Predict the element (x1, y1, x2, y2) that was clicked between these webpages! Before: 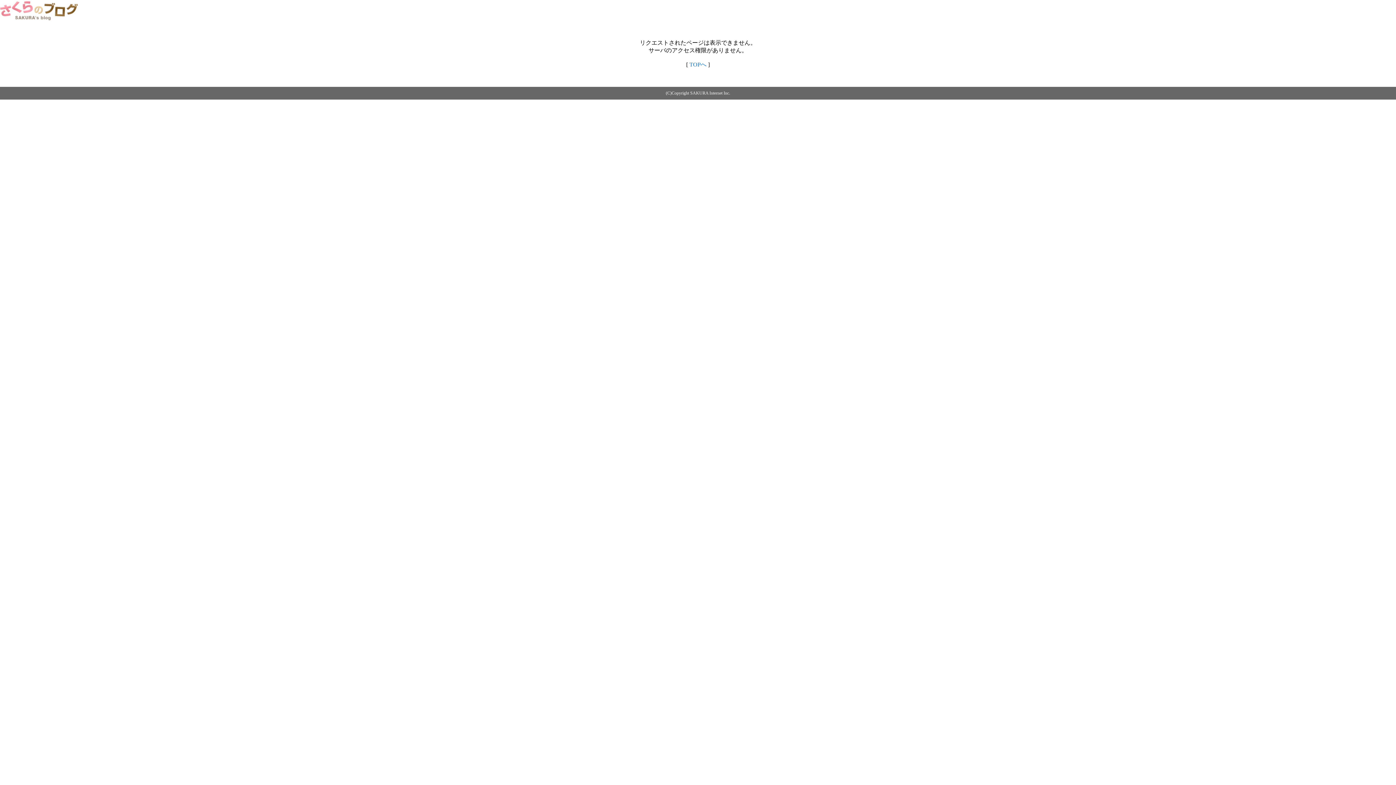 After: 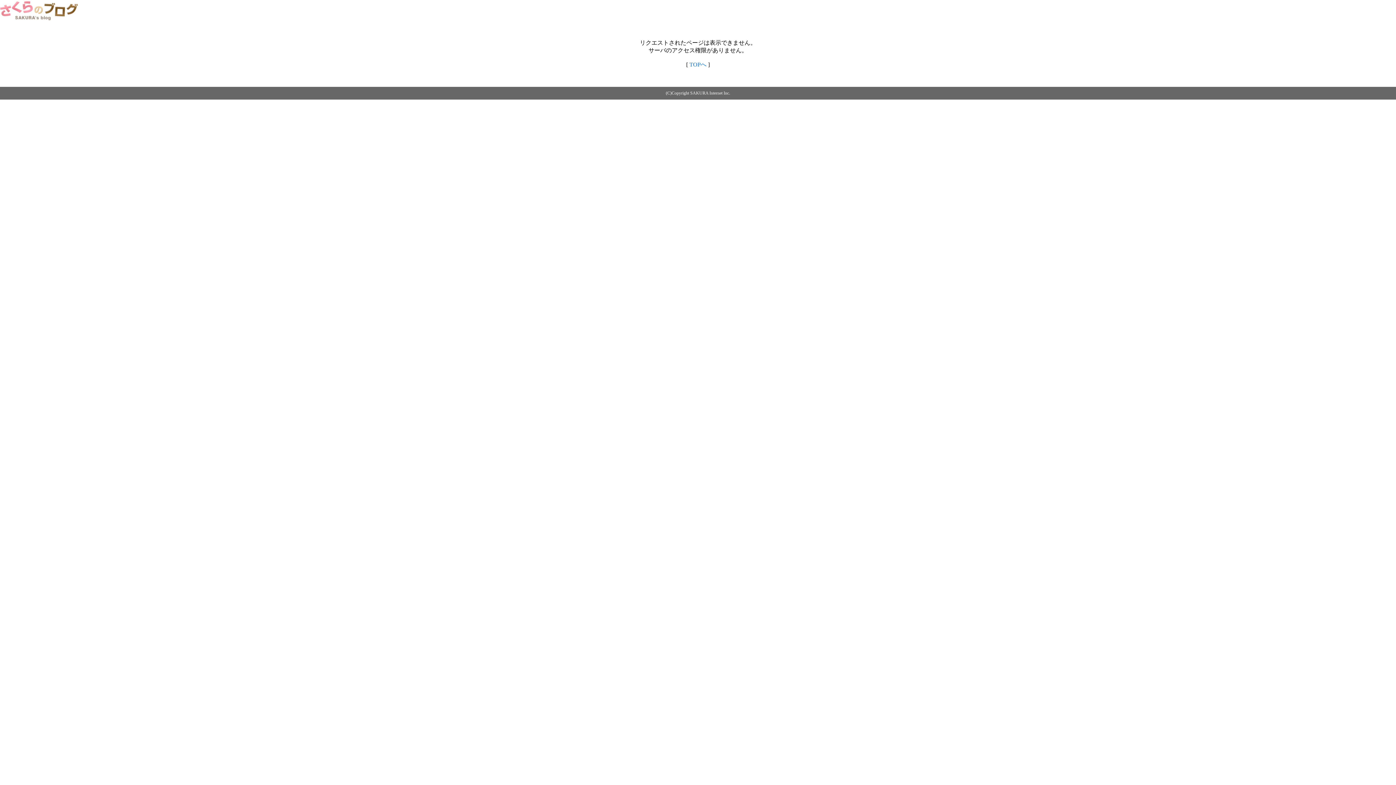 Action: bbox: (689, 61, 706, 67) label: TOPへ